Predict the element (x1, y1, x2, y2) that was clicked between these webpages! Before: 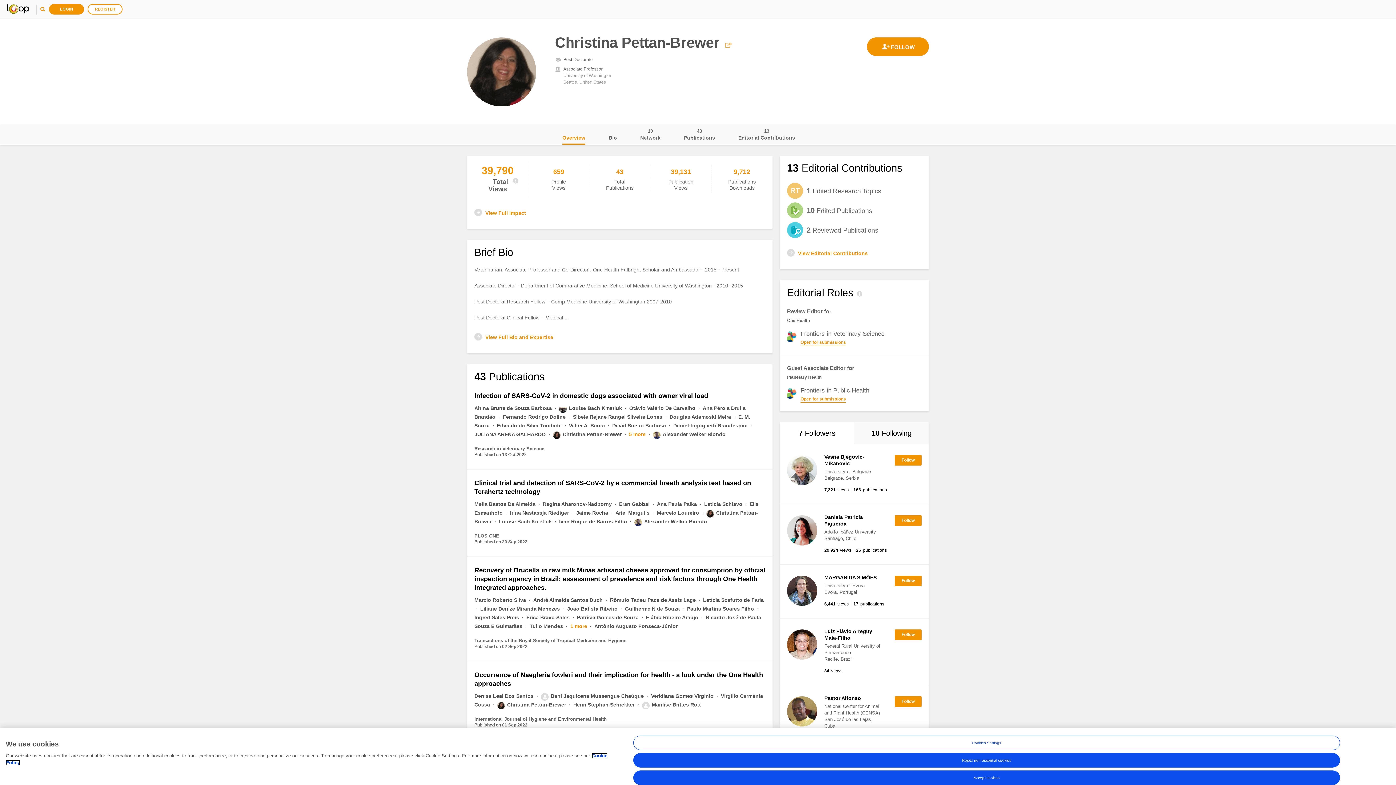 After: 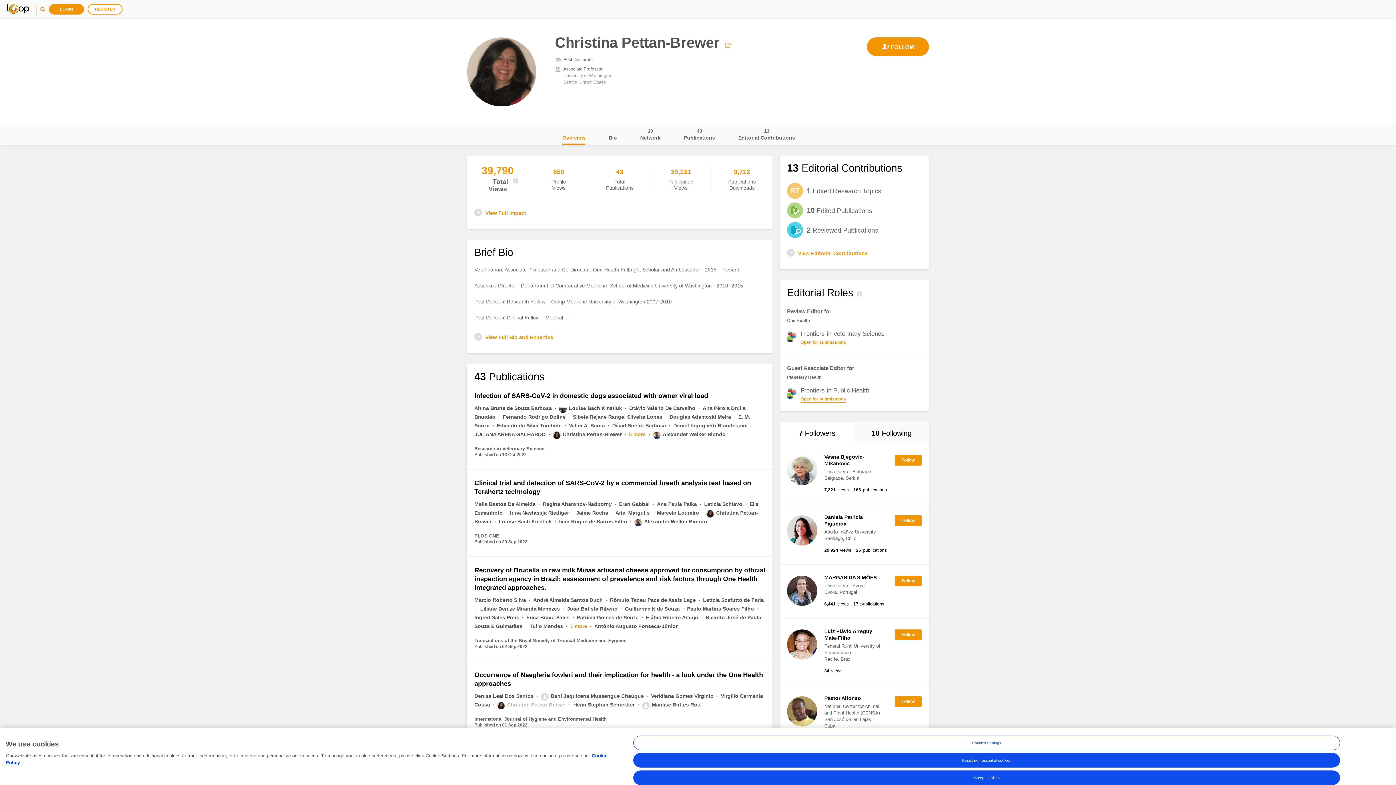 Action: bbox: (497, 702, 567, 708) label: Christina Pettan-Brewer 